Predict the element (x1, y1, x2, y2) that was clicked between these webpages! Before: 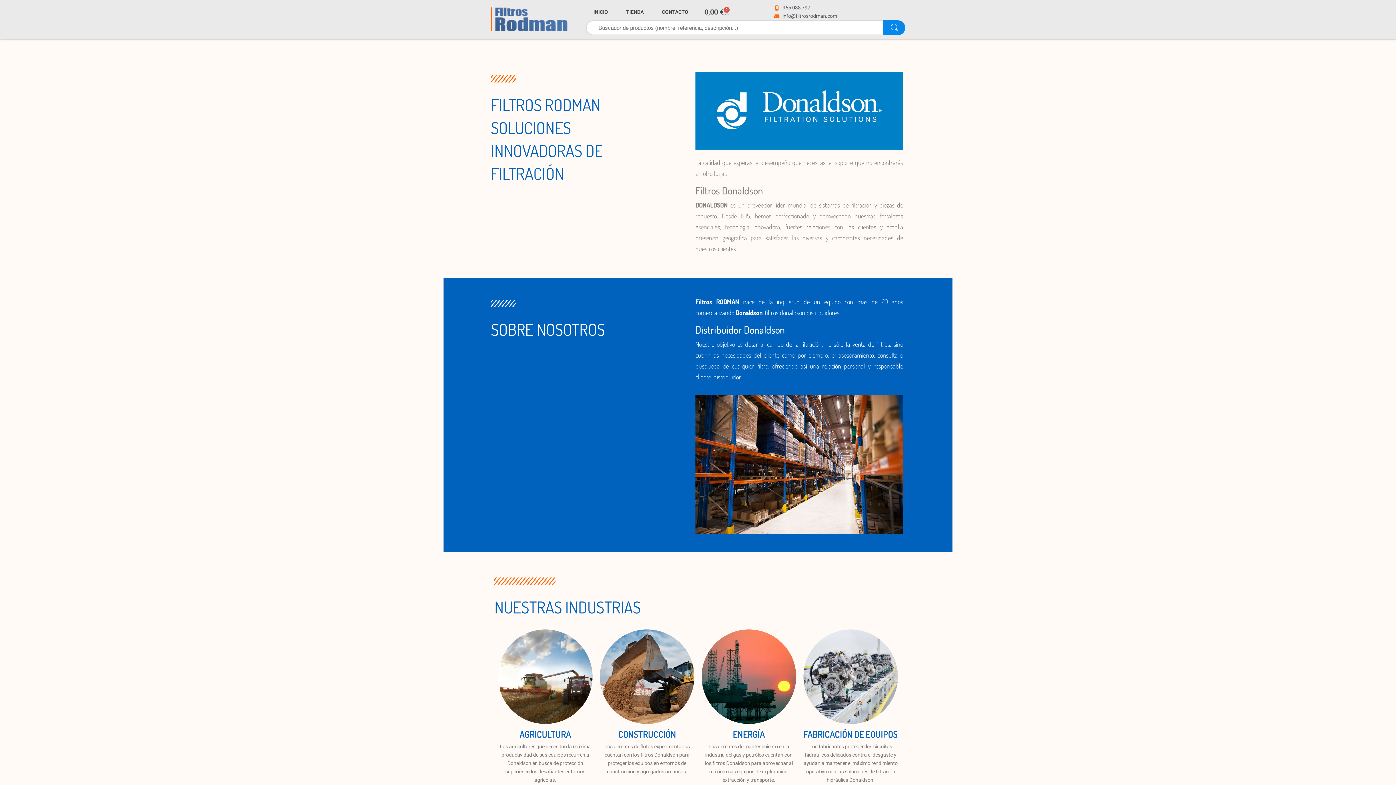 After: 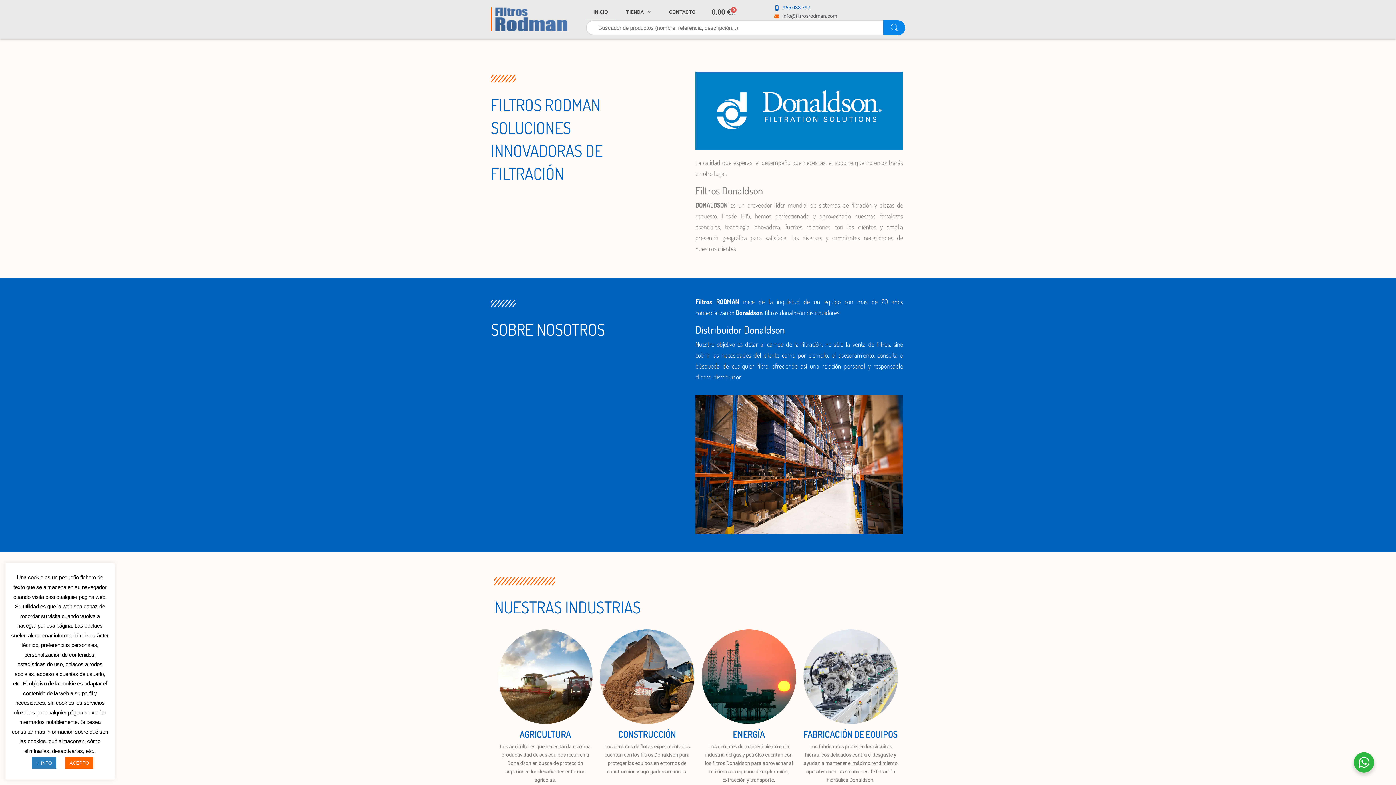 Action: bbox: (774, 3, 851, 12) label: 965 038 797